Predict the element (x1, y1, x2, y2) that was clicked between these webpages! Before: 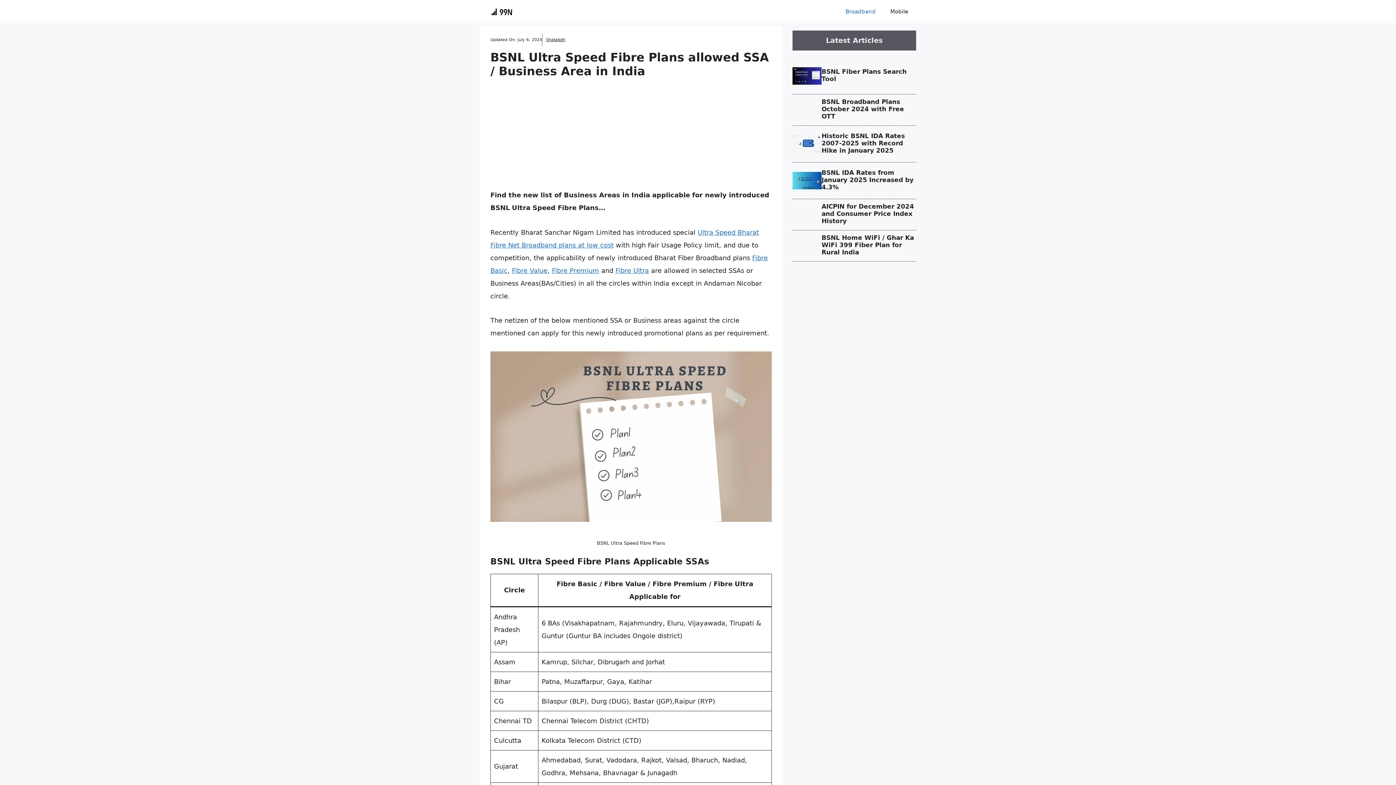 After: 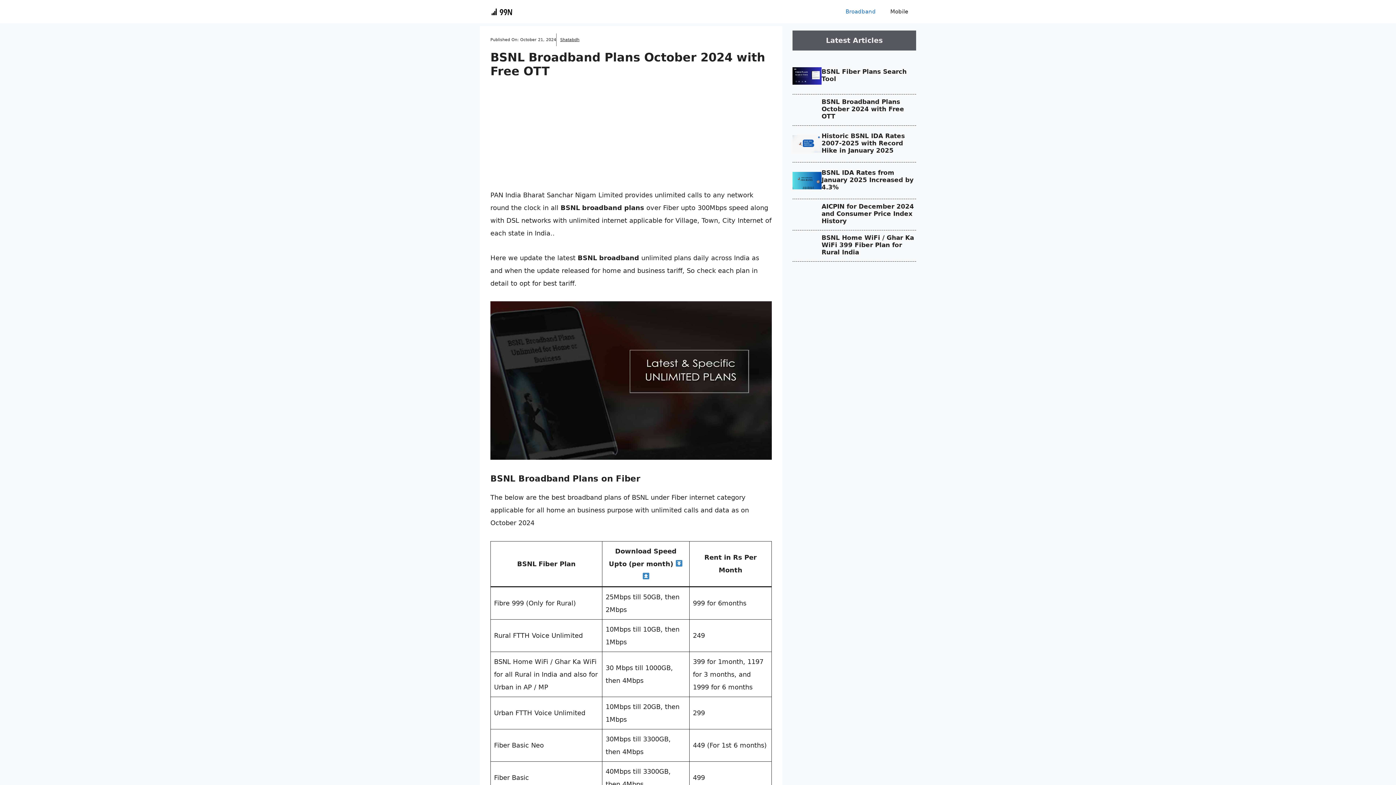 Action: bbox: (821, 98, 904, 120) label: BSNL Broadband Plans October 2024 with Free OTT